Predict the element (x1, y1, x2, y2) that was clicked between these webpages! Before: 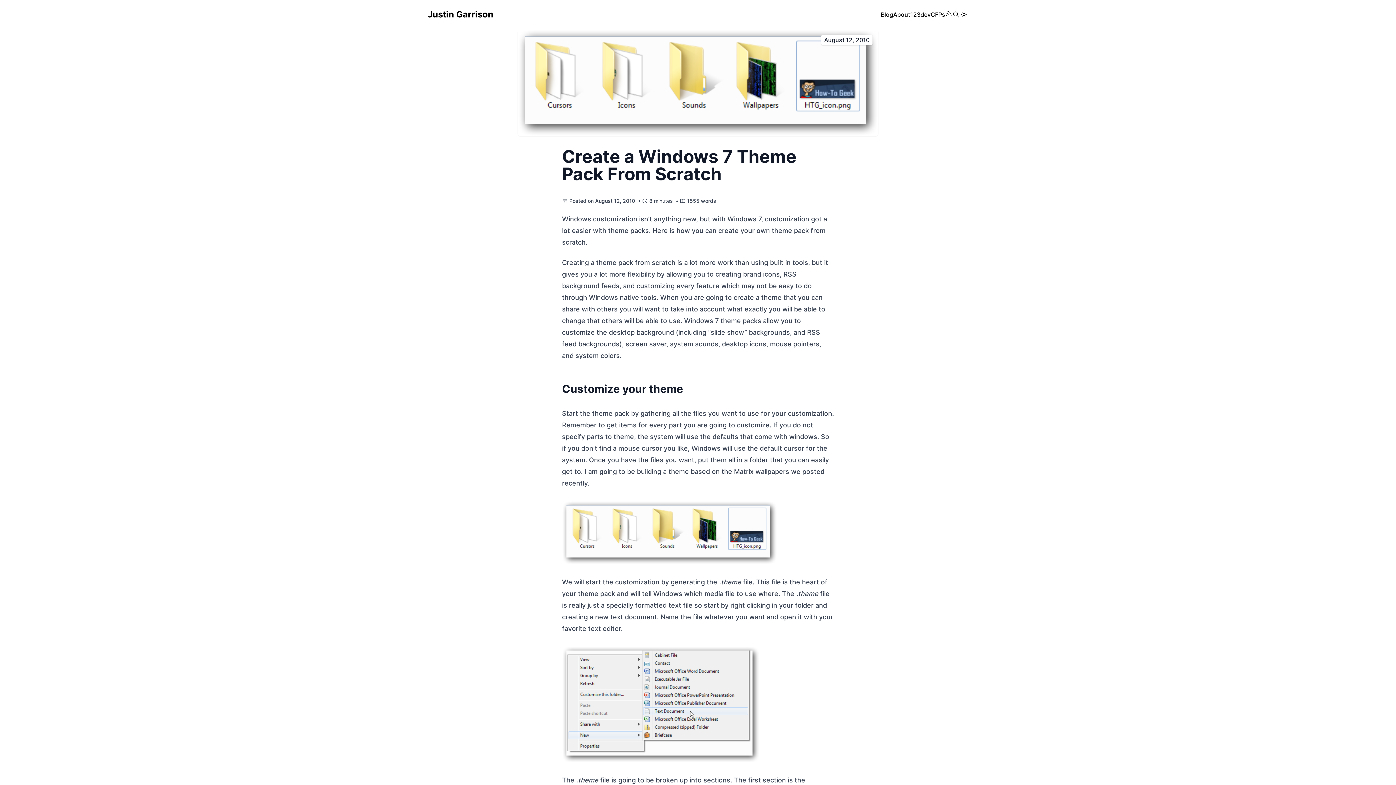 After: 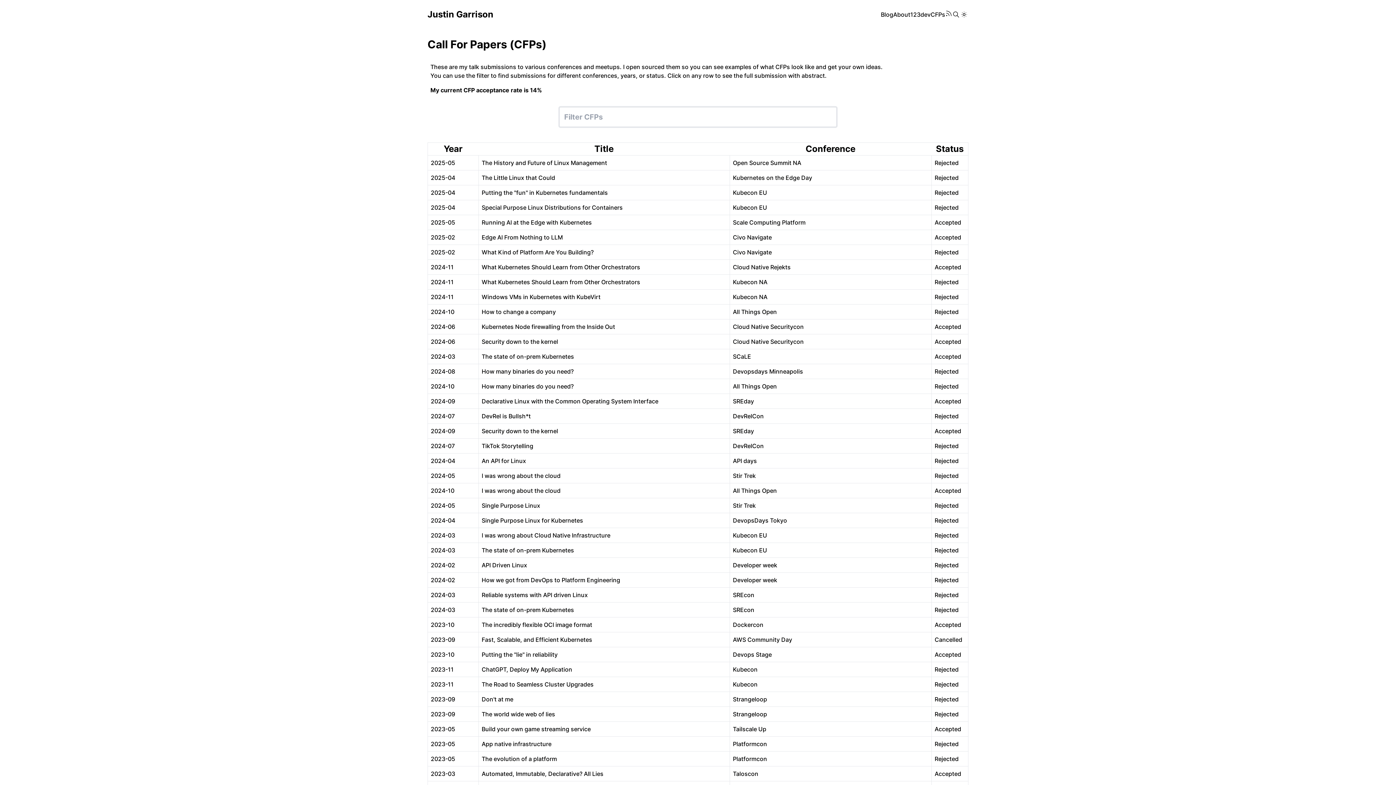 Action: bbox: (930, 10, 945, 18) label: CFPs